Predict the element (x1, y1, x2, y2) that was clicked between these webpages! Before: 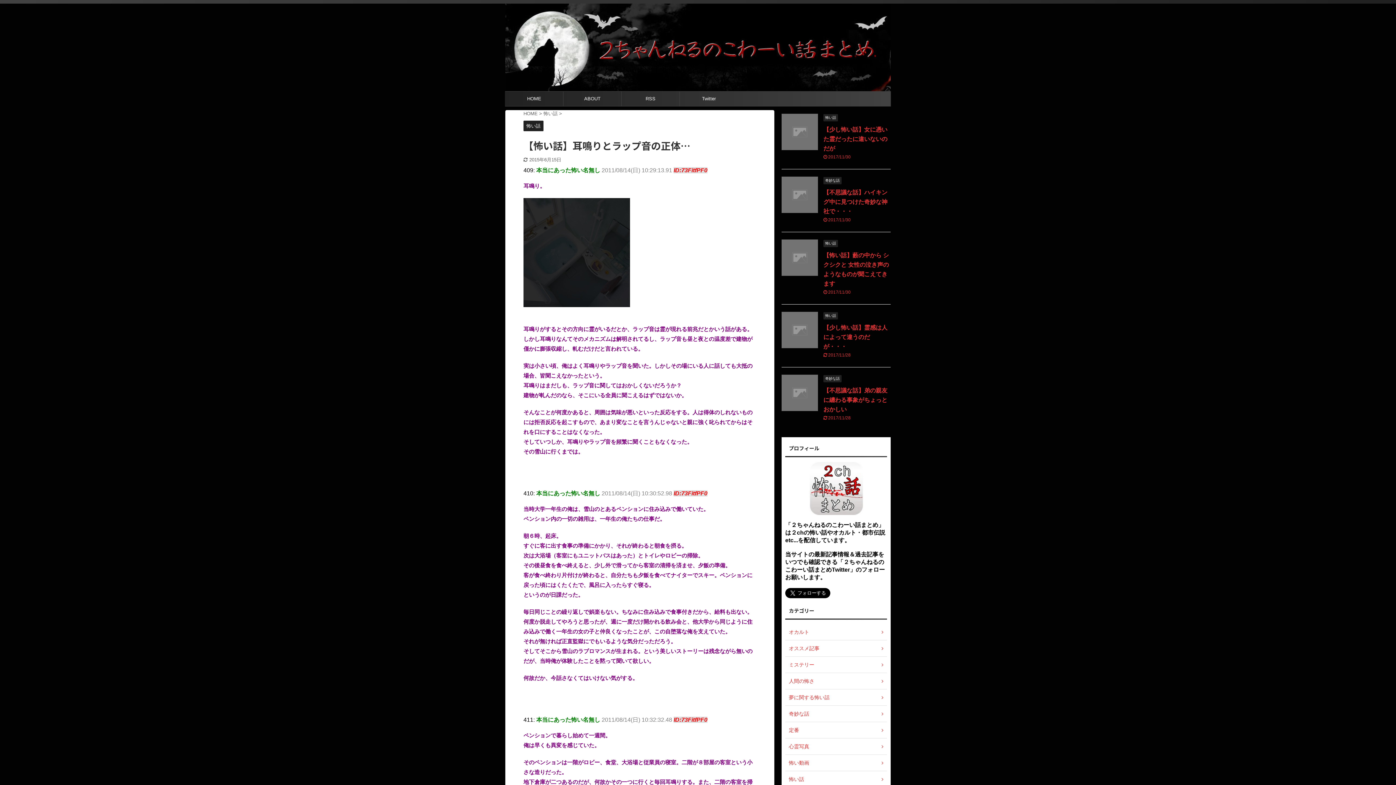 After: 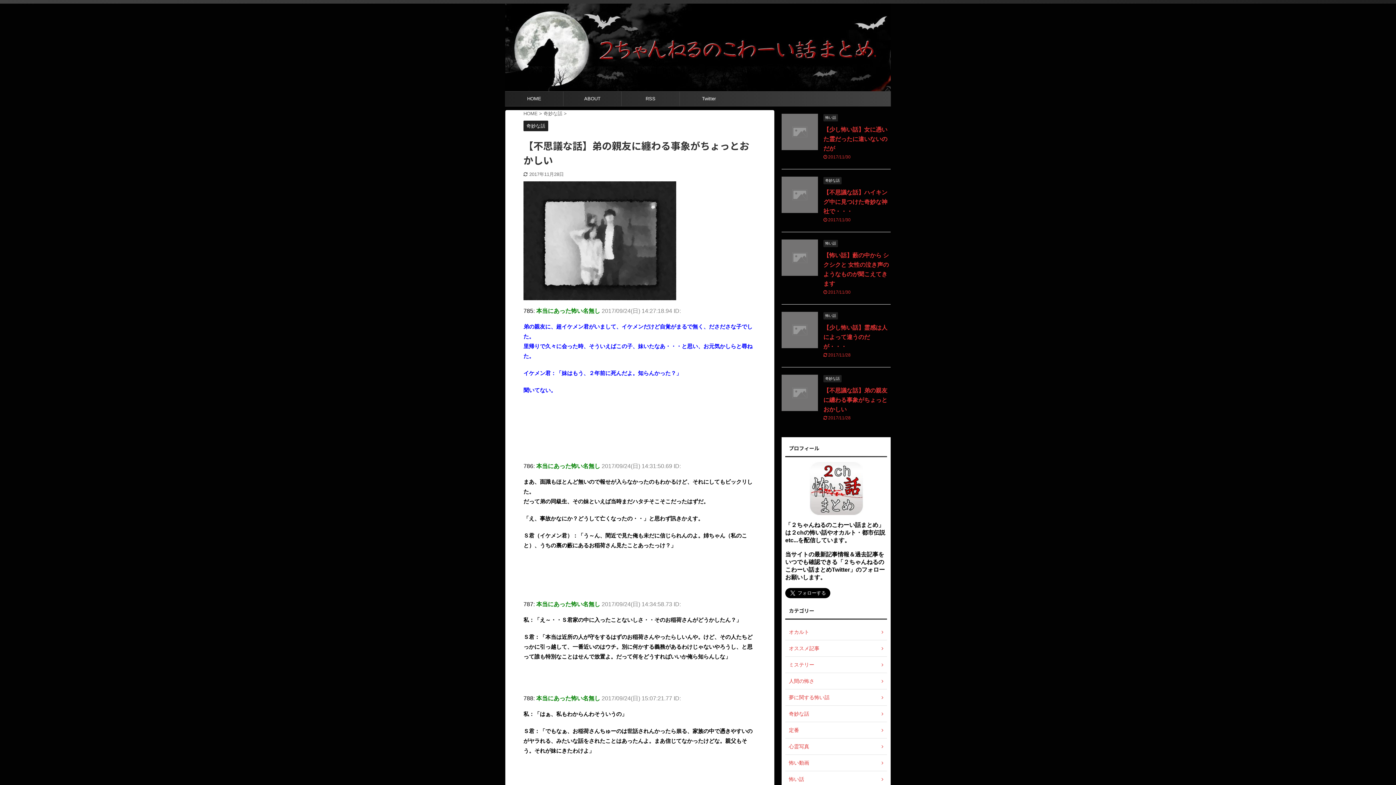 Action: bbox: (781, 404, 818, 410)